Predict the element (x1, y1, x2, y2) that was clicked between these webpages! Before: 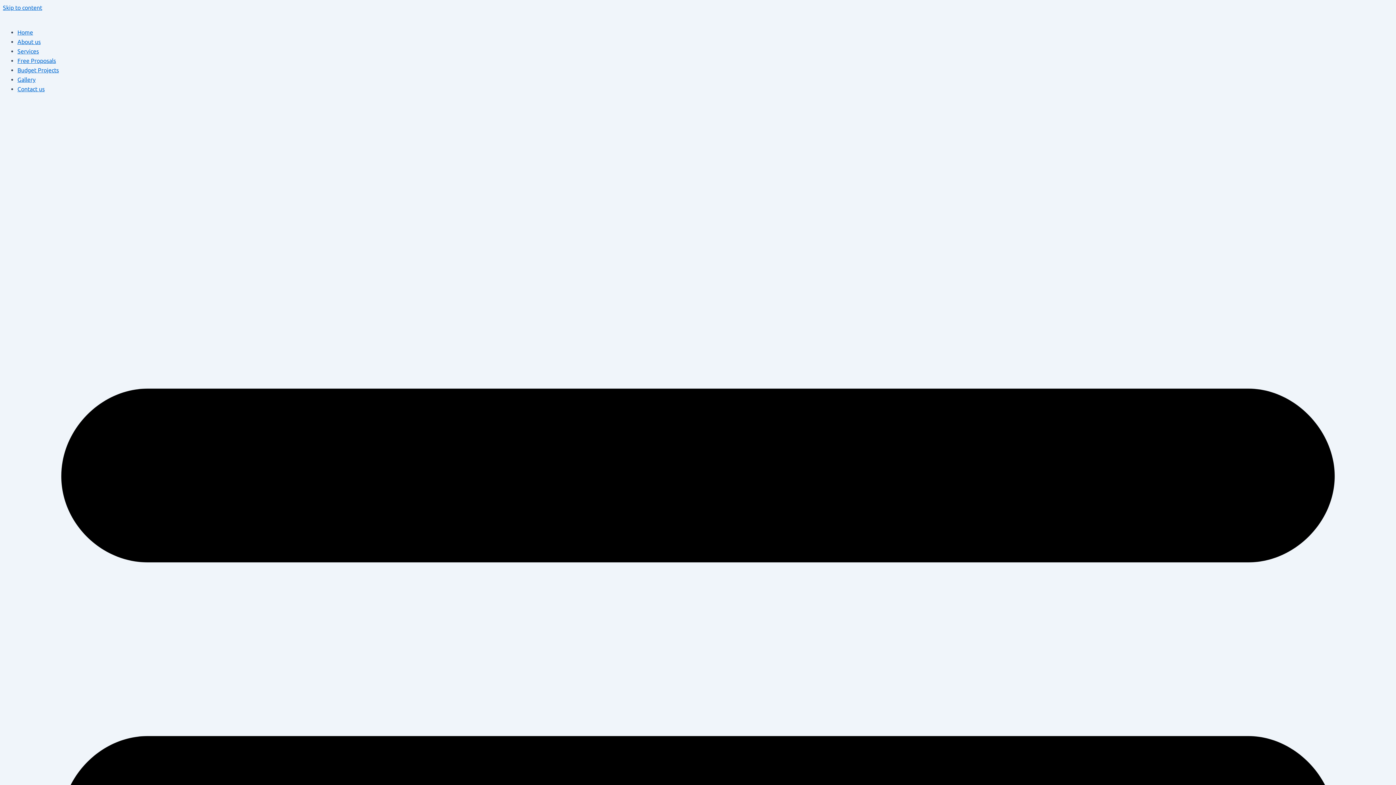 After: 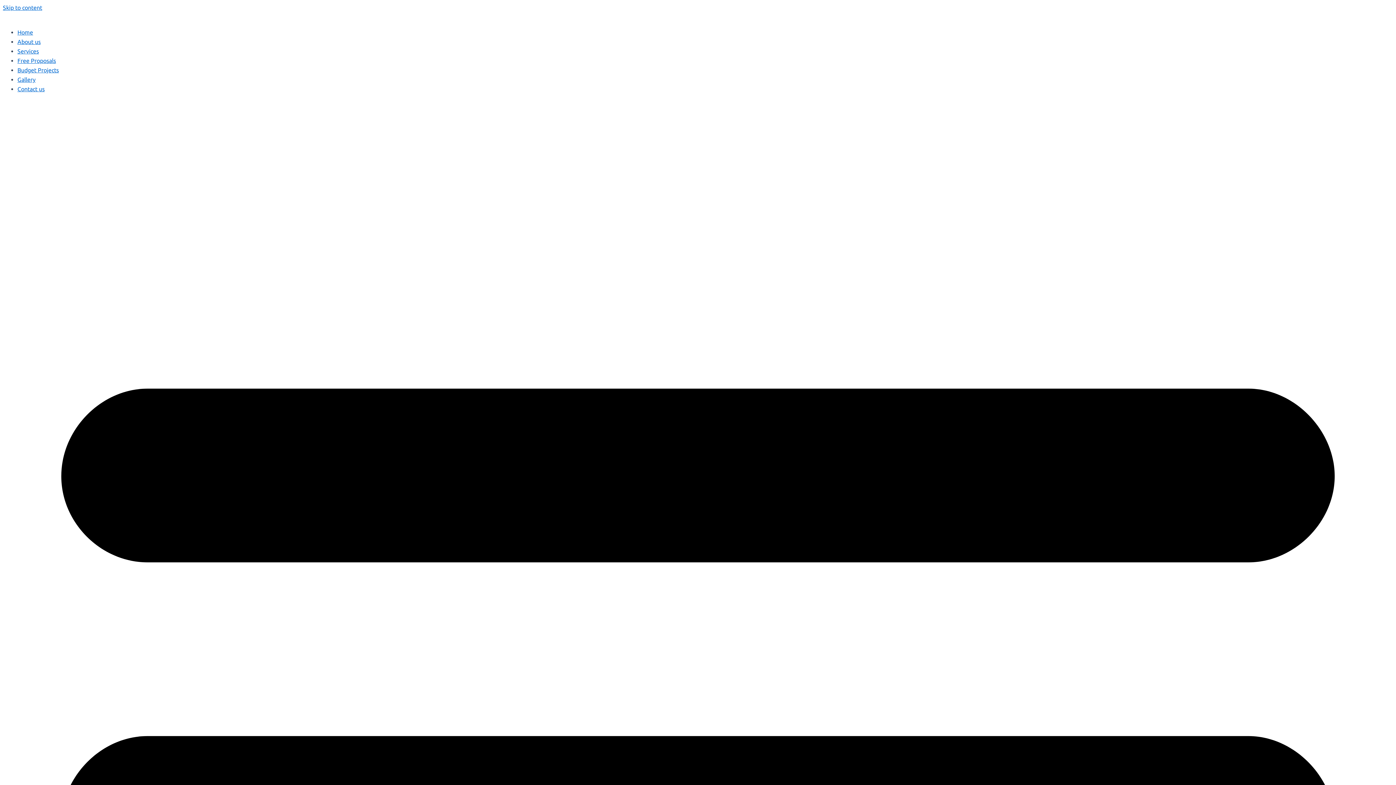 Action: bbox: (17, 29, 33, 35) label: Home